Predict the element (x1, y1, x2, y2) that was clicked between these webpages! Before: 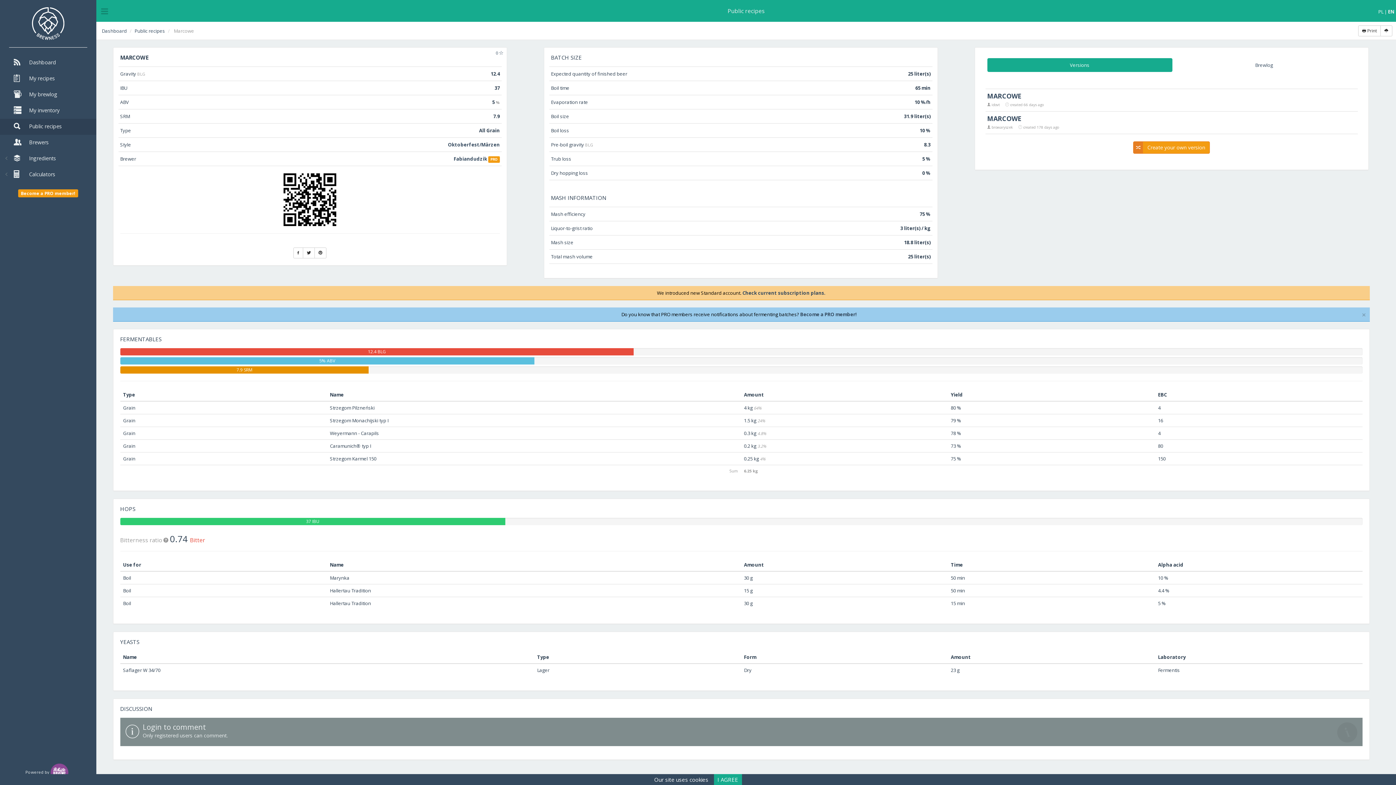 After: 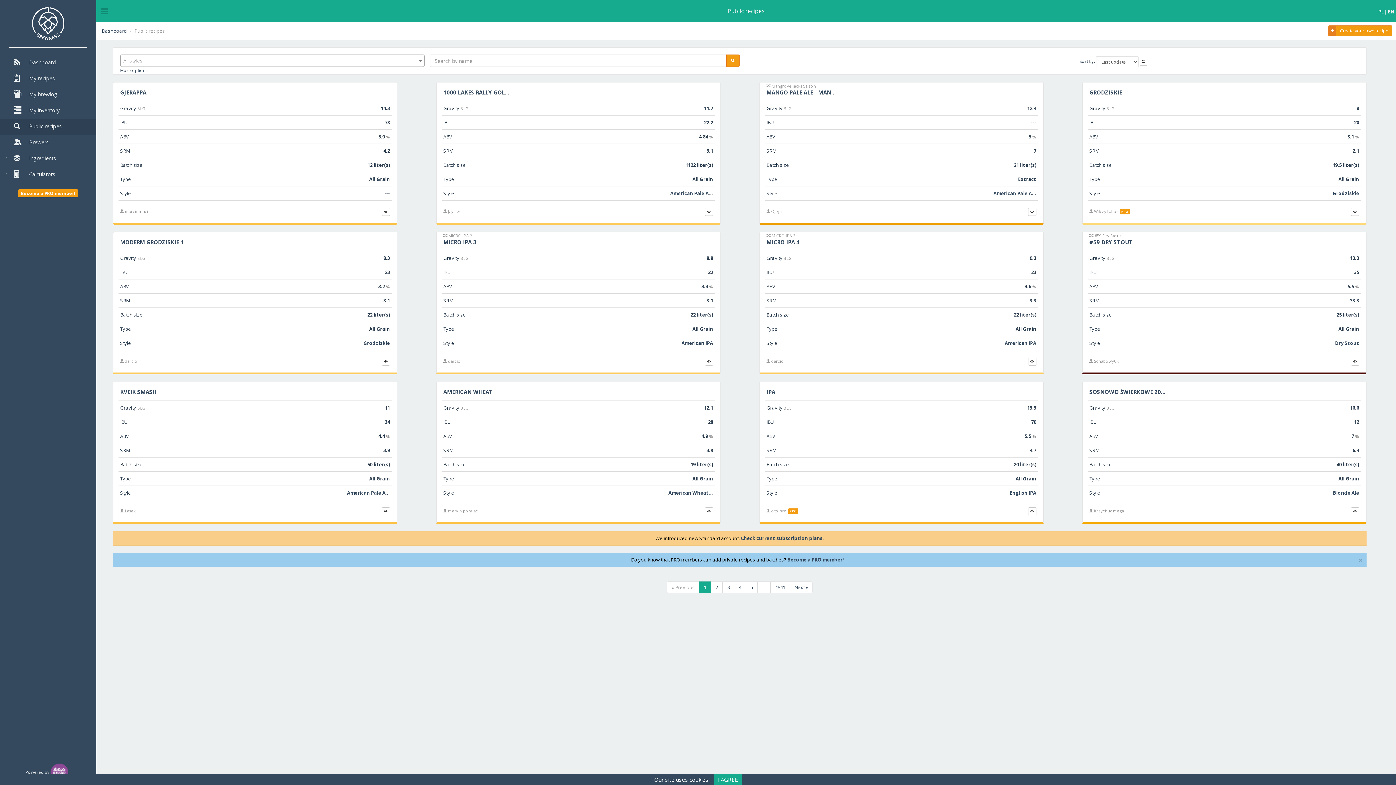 Action: label: Public recipes bbox: (0, 118, 96, 134)